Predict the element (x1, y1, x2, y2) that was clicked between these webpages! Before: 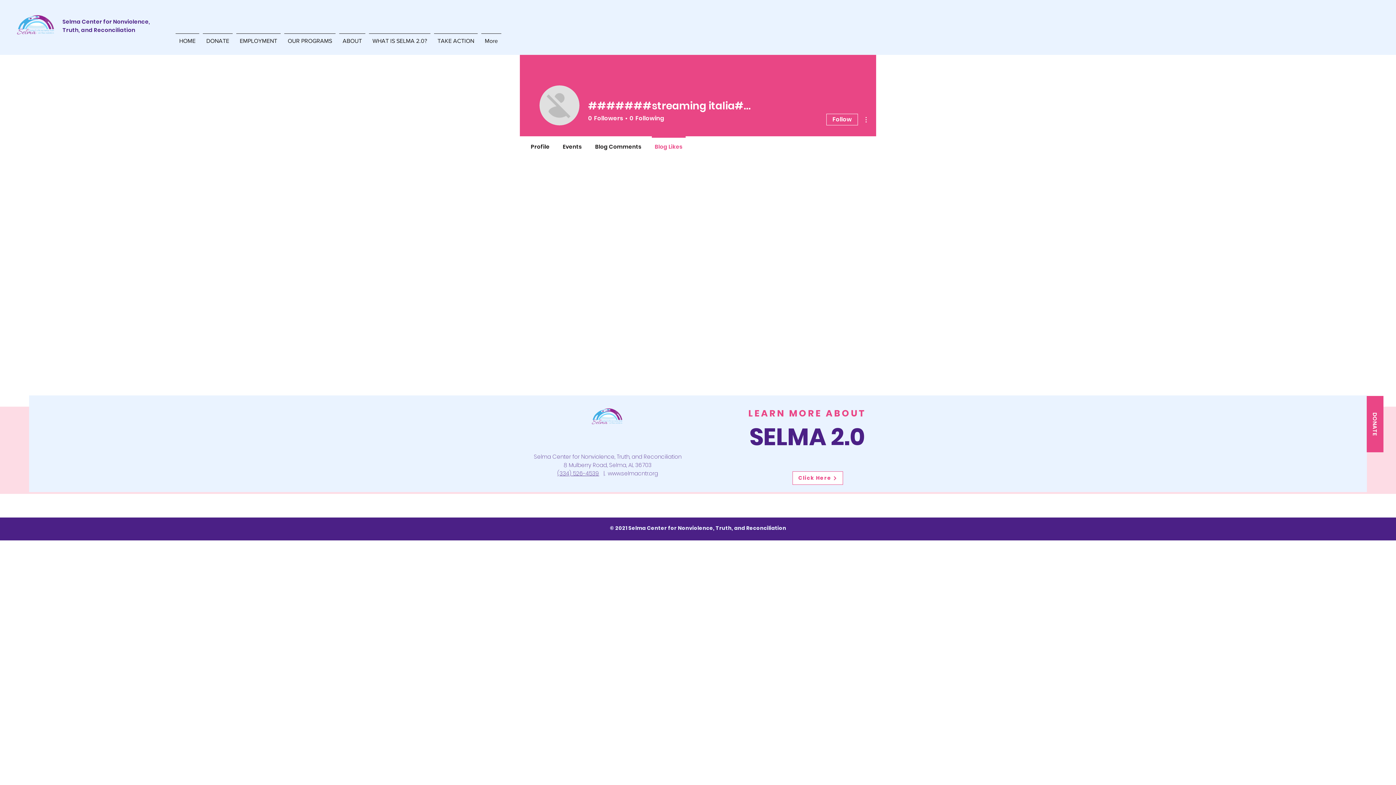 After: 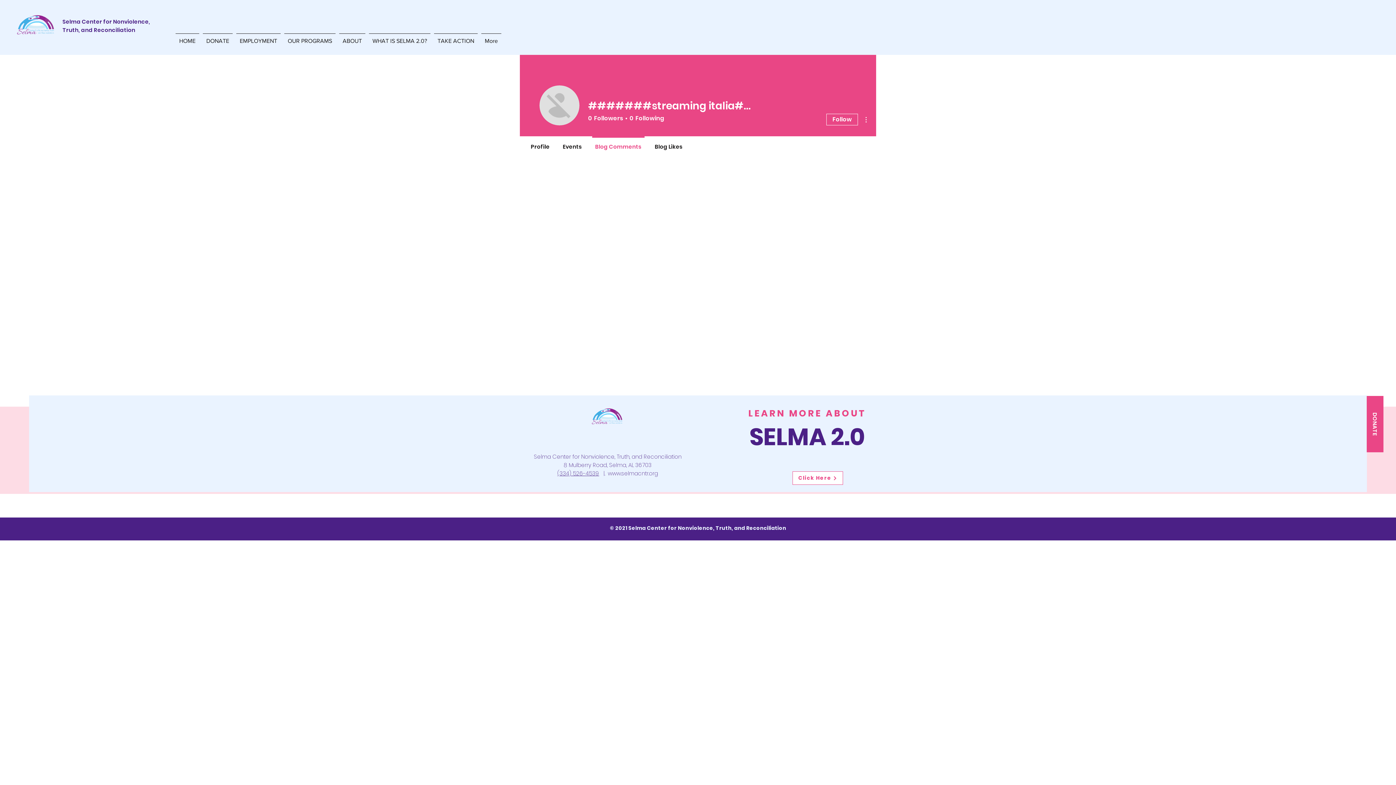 Action: bbox: (588, 136, 648, 150) label: Blog Comments